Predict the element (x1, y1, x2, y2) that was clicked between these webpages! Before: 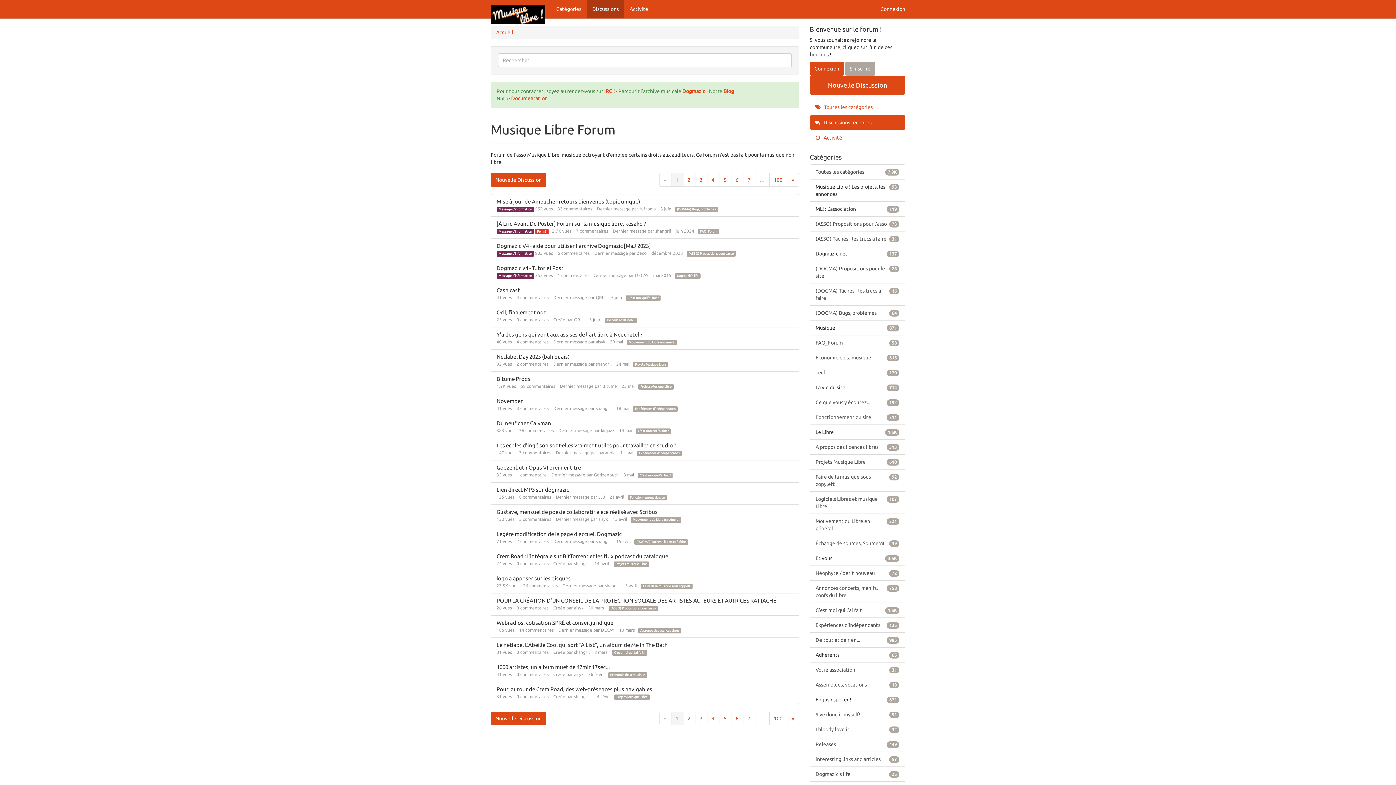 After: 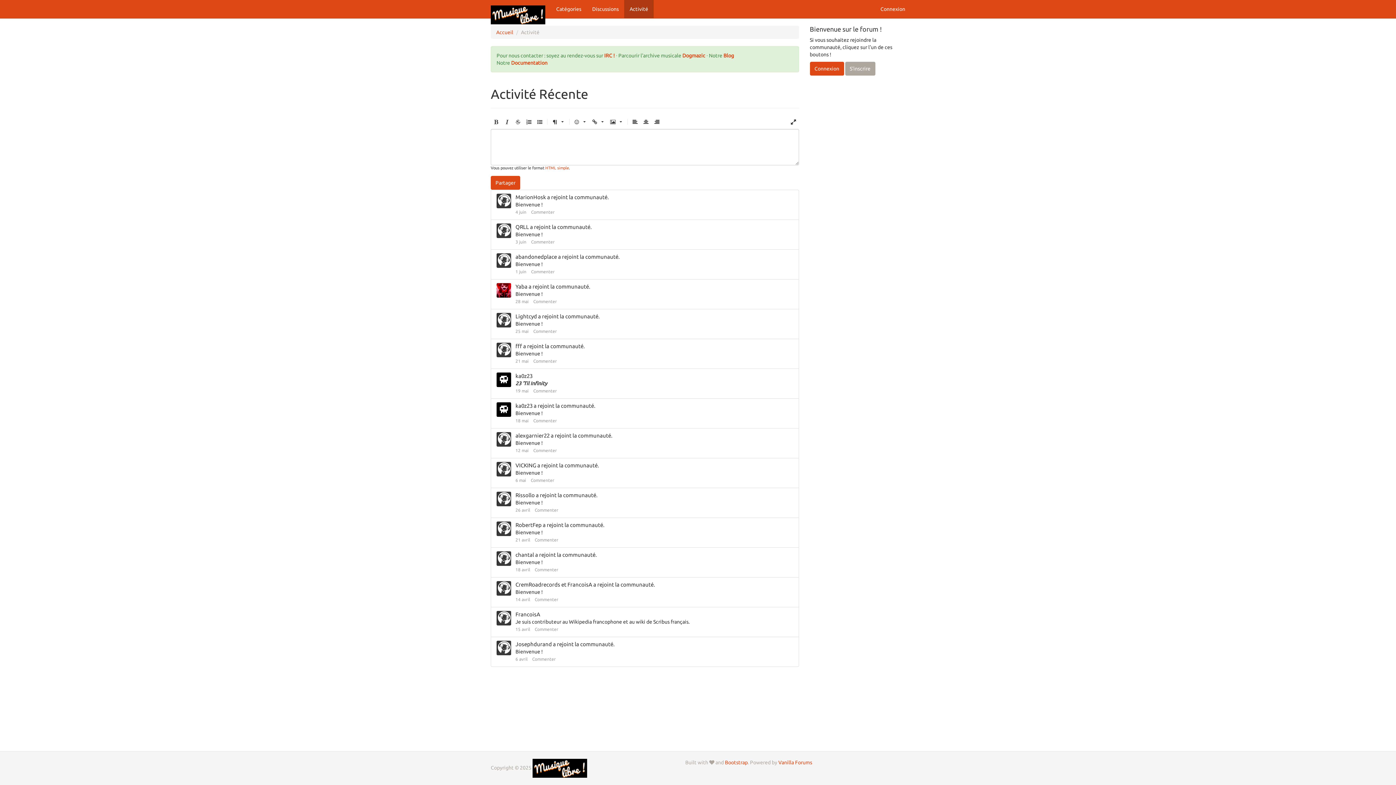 Action: bbox: (810, 130, 905, 145) label:  Activité